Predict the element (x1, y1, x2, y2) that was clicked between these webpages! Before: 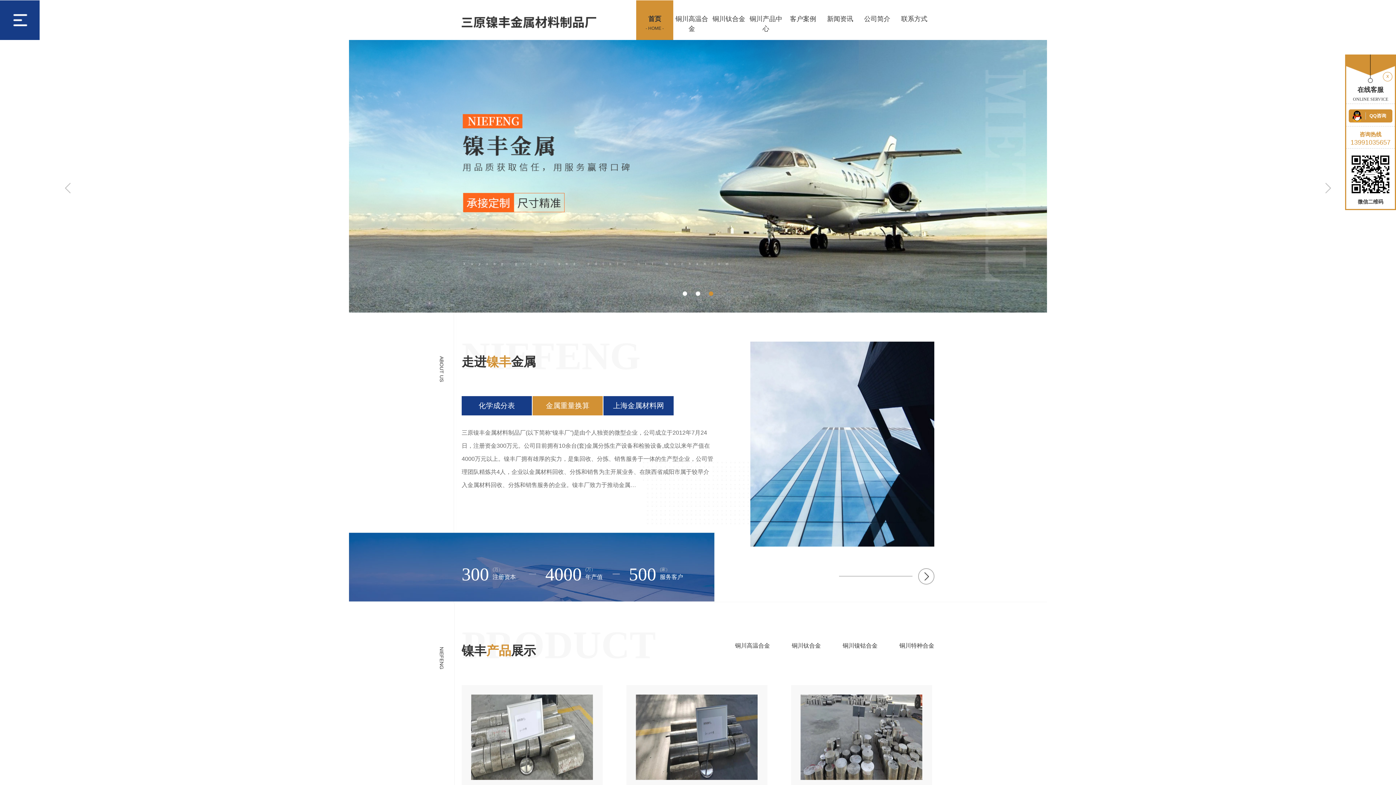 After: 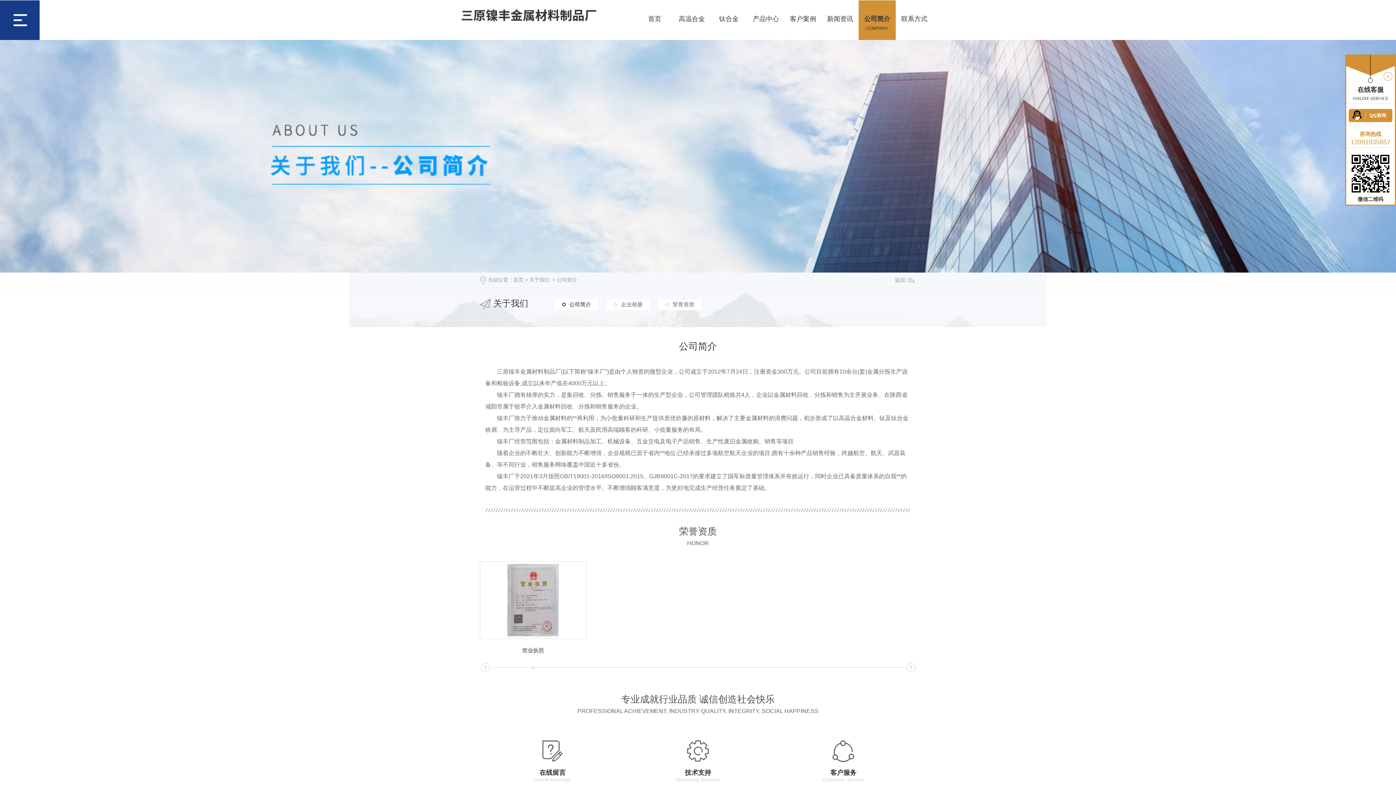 Action: bbox: (839, 568, 934, 584)